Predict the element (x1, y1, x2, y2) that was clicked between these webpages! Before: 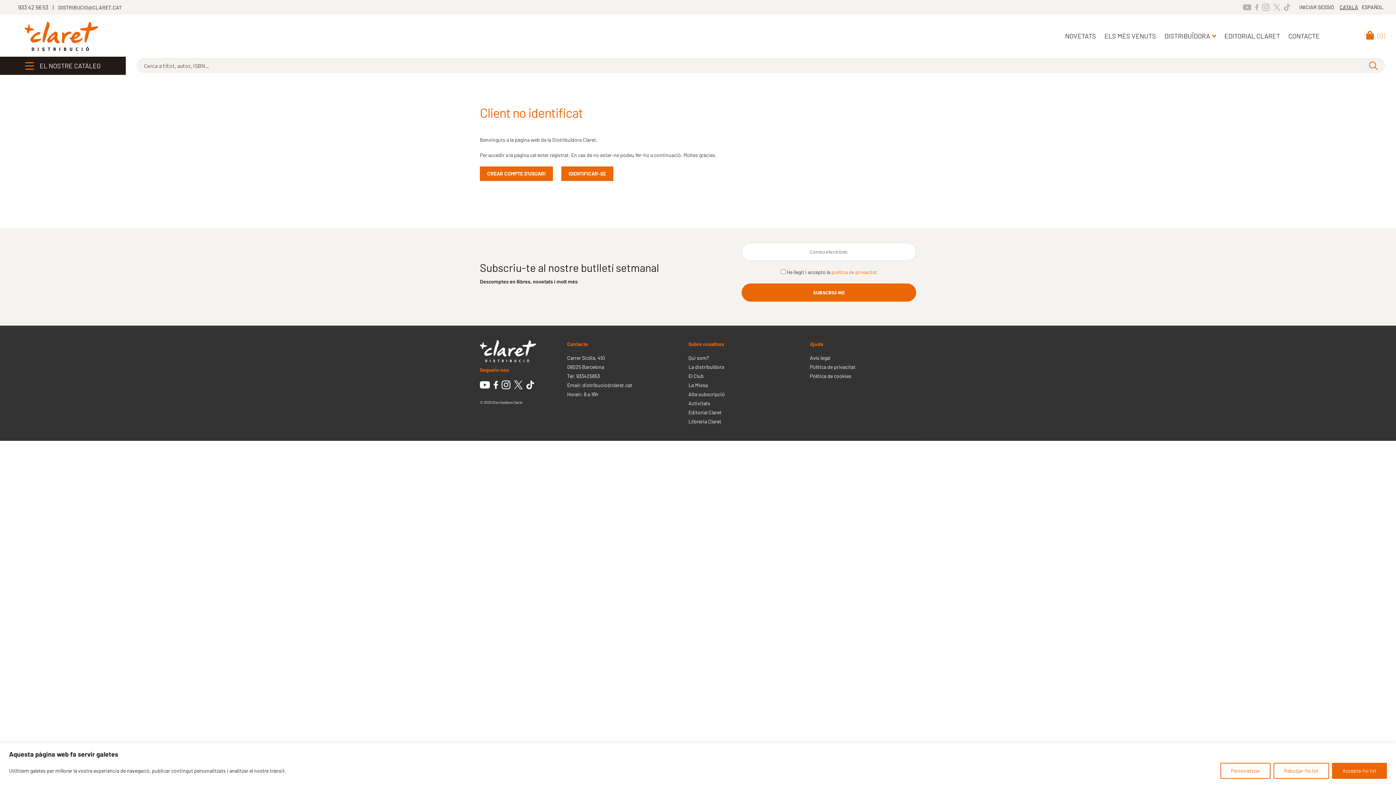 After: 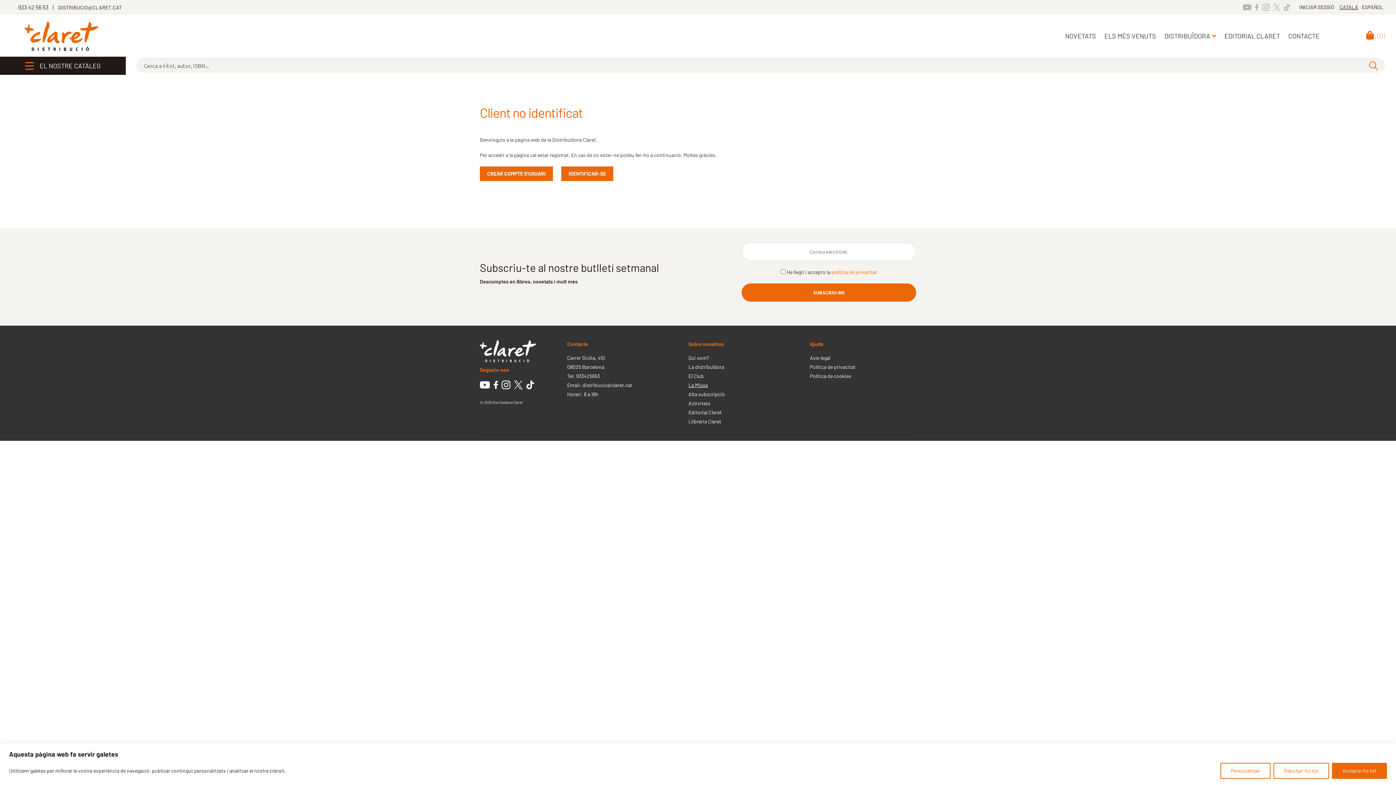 Action: label: La Missa bbox: (688, 382, 707, 388)